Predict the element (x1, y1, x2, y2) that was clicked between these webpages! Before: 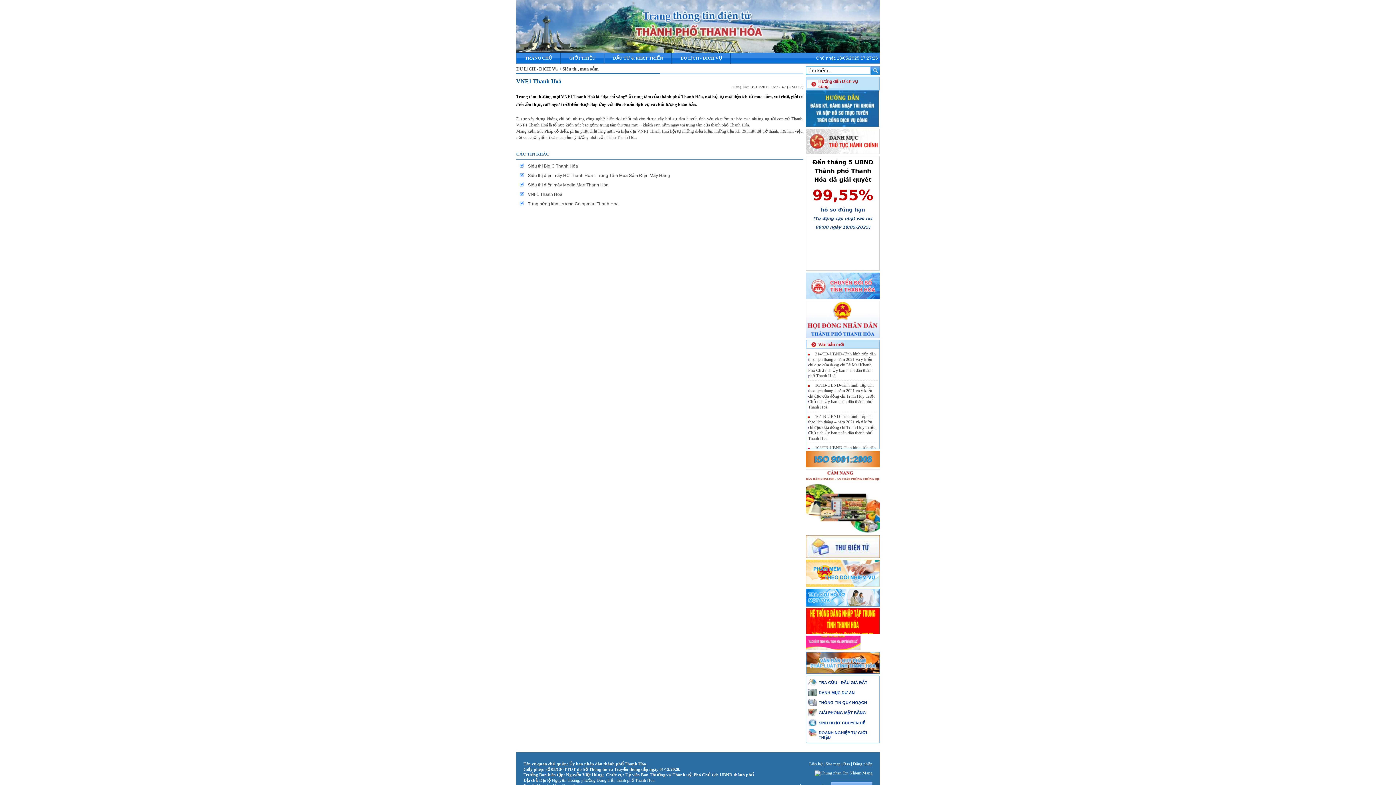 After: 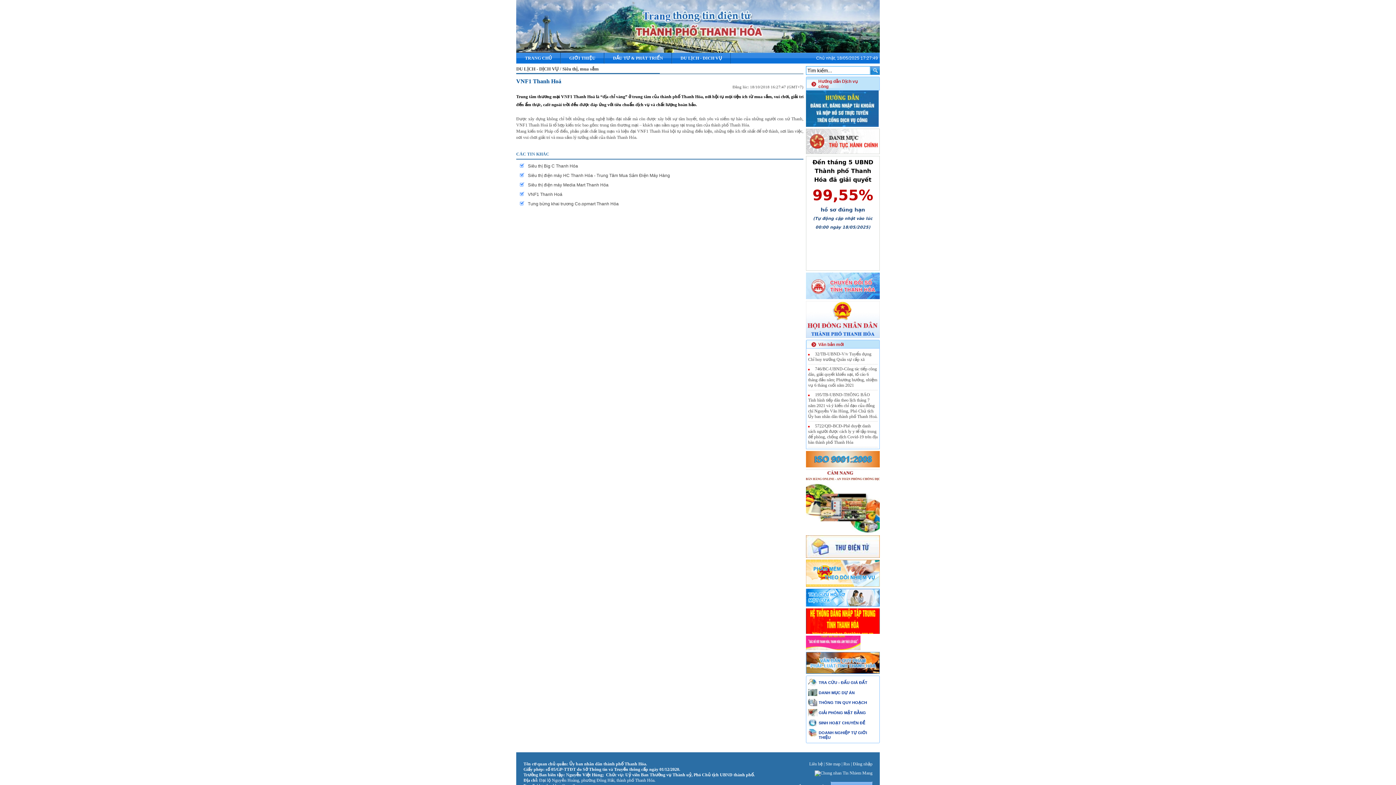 Action: bbox: (806, 122, 878, 128)